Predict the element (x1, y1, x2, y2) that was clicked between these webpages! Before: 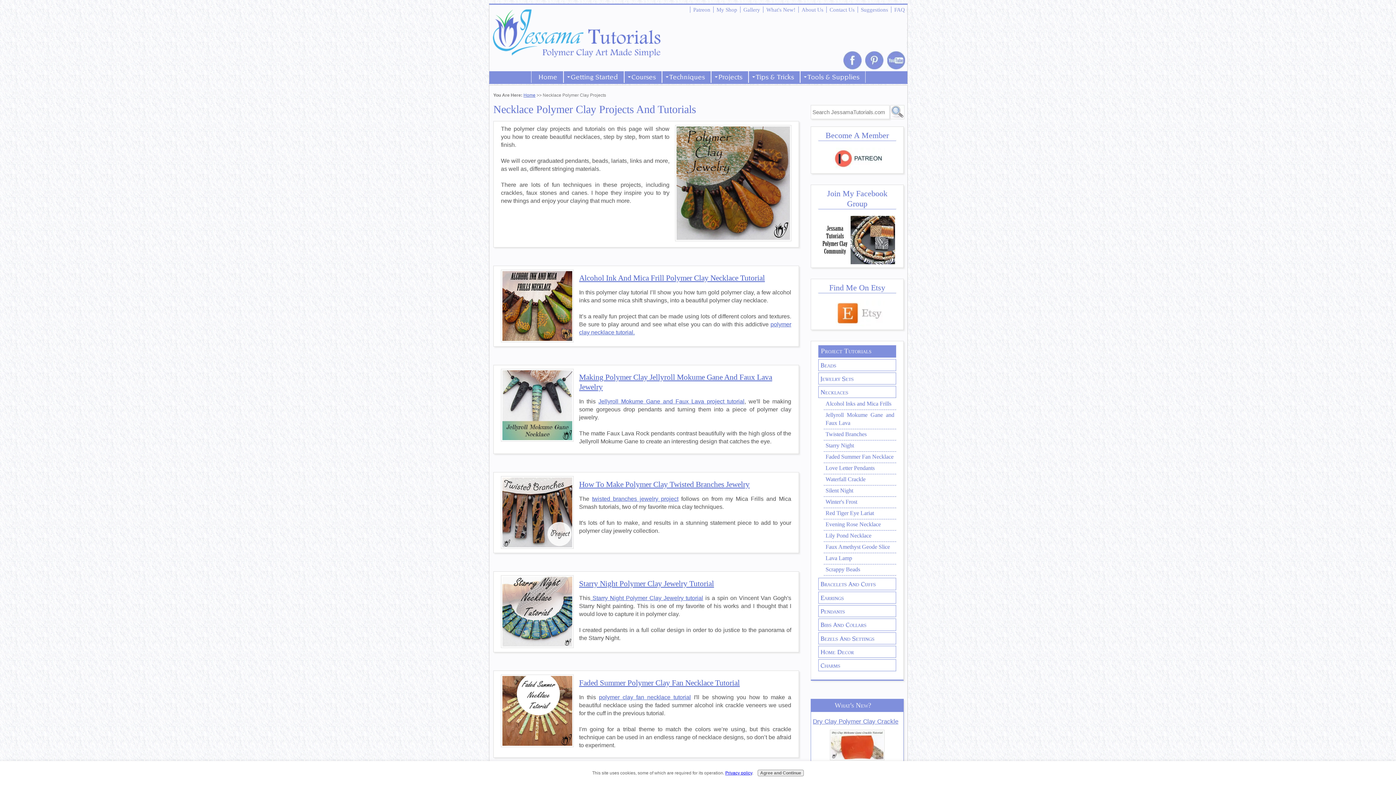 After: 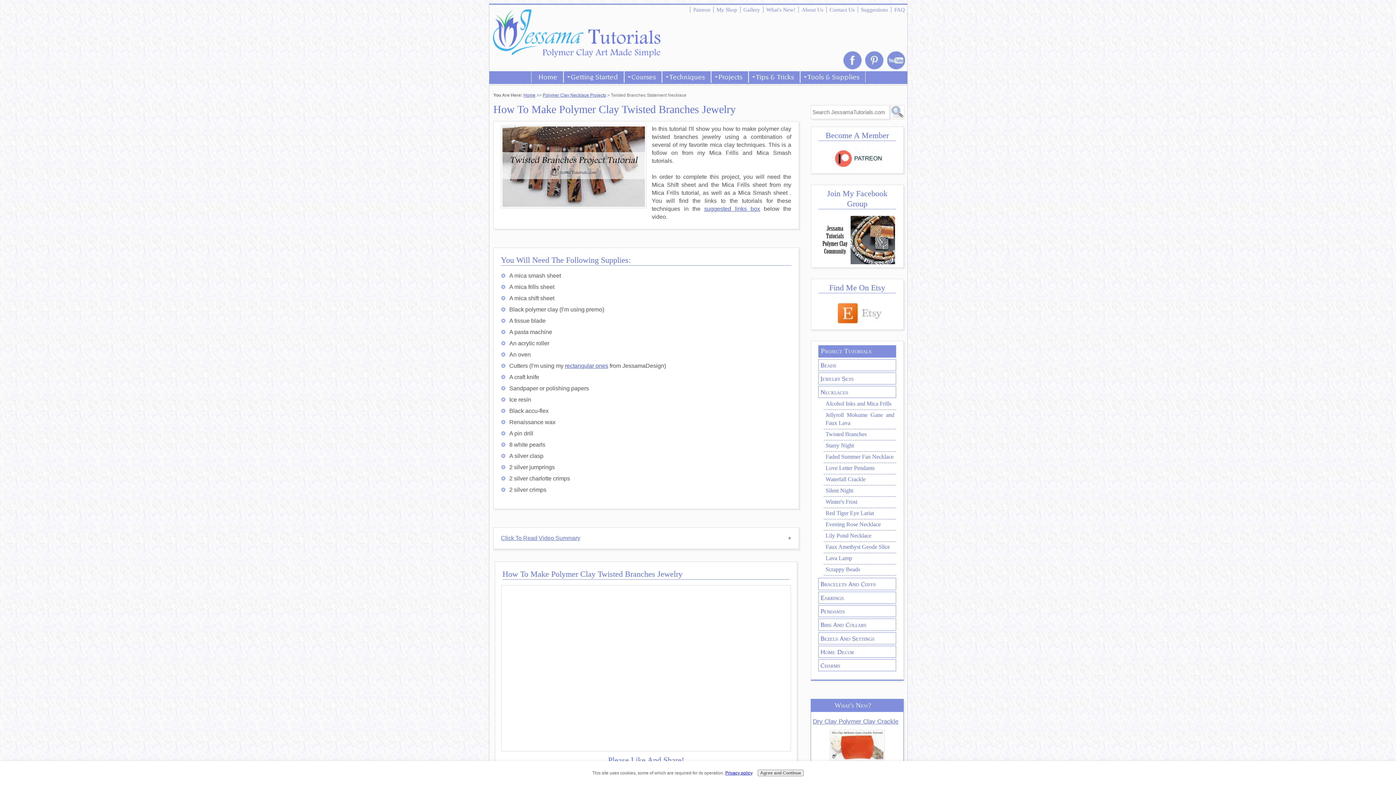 Action: bbox: (592, 496, 678, 502) label: twisted branches jewelry project